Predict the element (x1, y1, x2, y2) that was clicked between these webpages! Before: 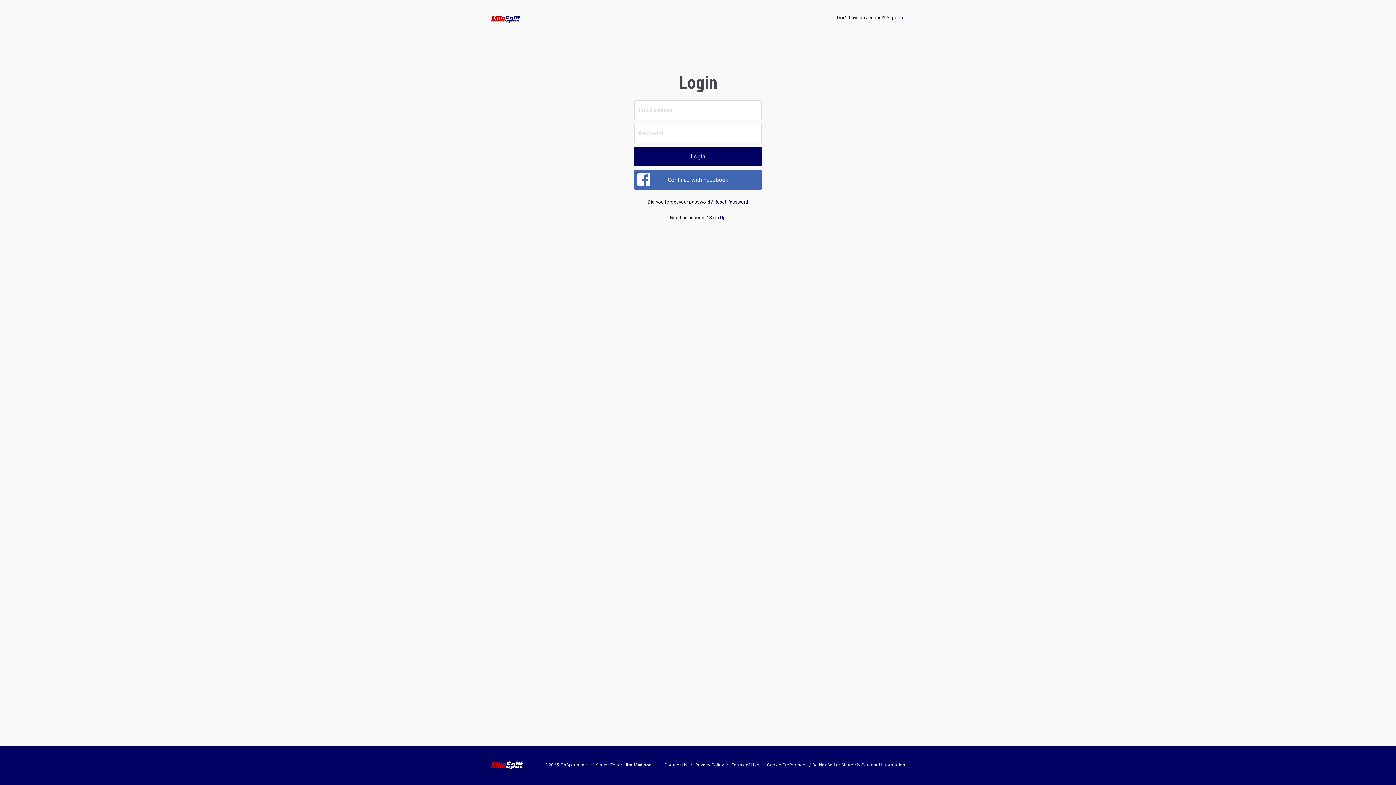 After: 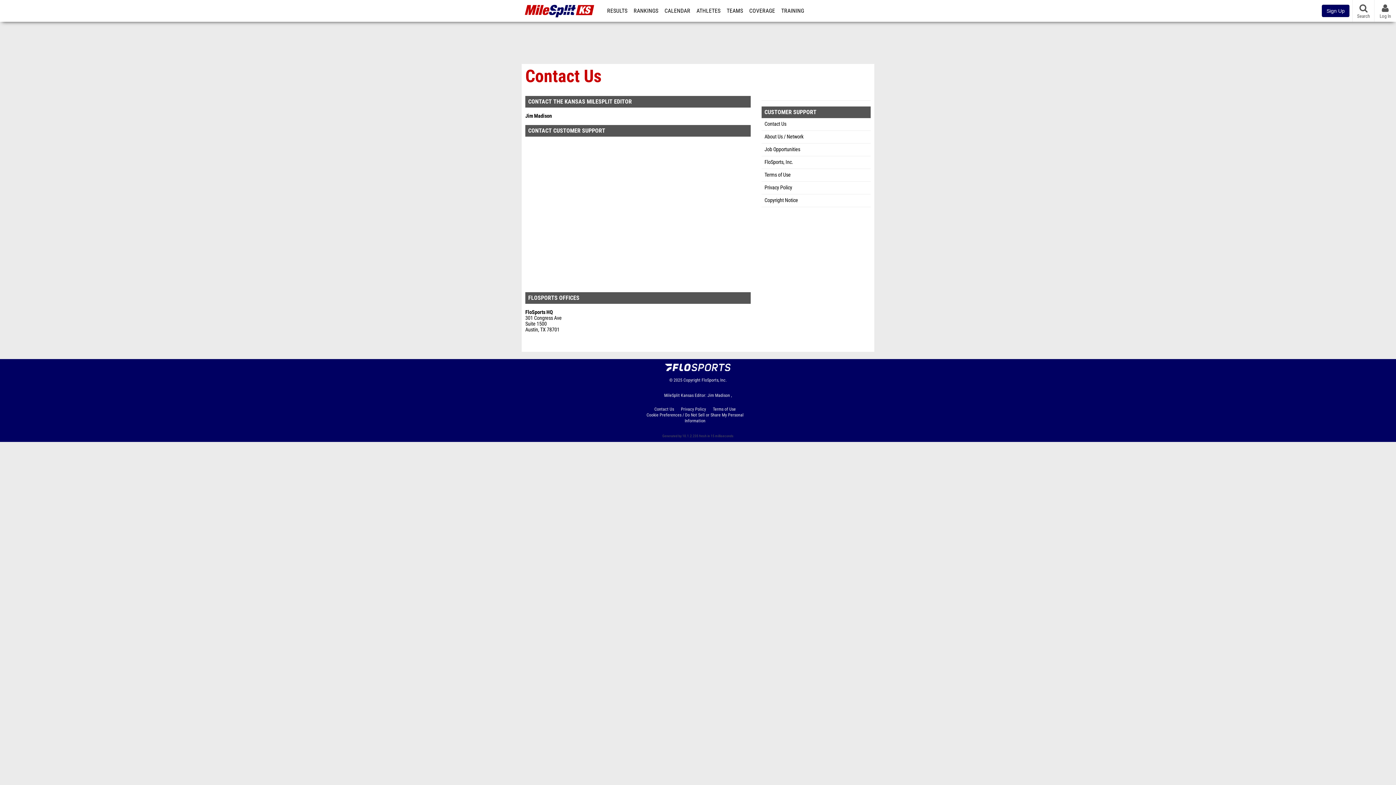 Action: label: Contact Us bbox: (664, 763, 687, 768)